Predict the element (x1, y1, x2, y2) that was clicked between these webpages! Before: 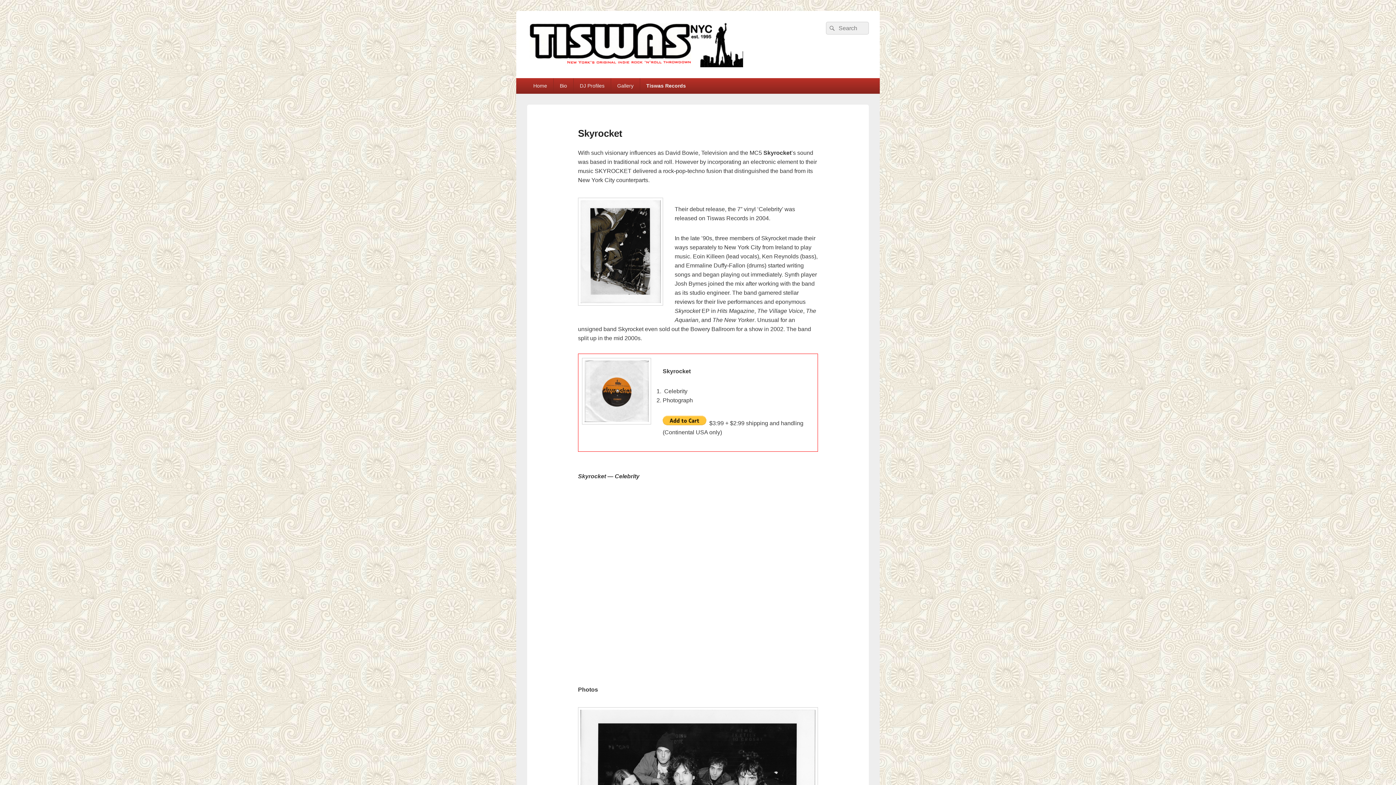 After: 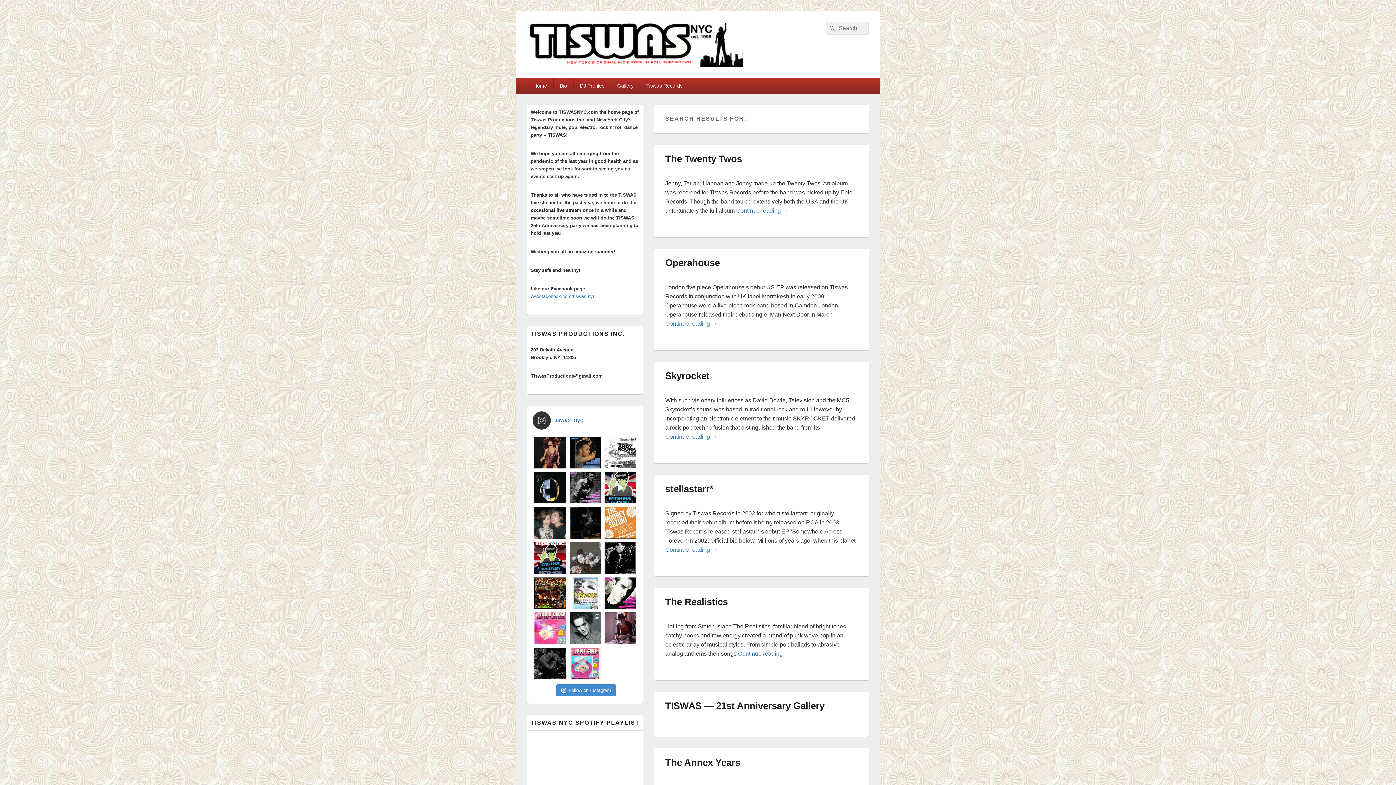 Action: label: Search bbox: (826, 21, 837, 34)